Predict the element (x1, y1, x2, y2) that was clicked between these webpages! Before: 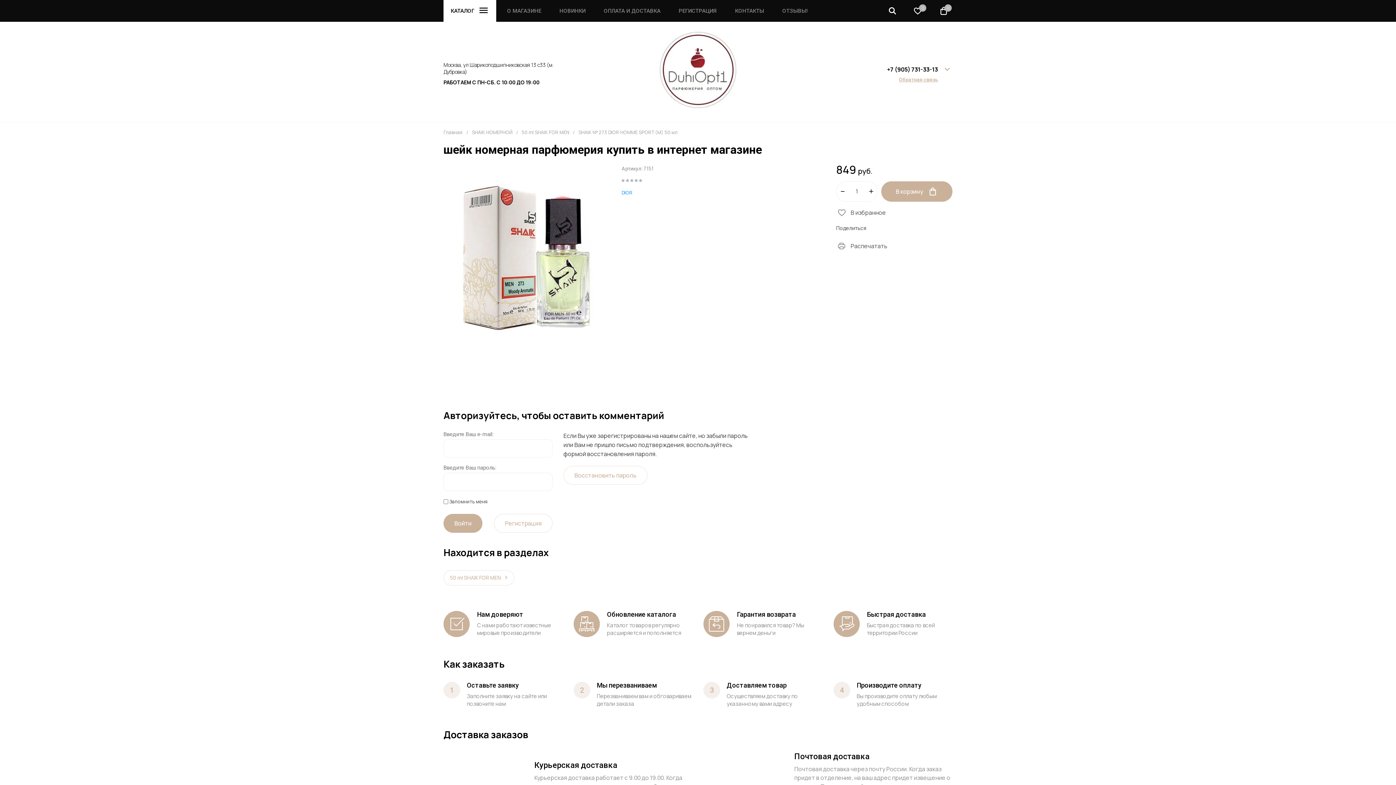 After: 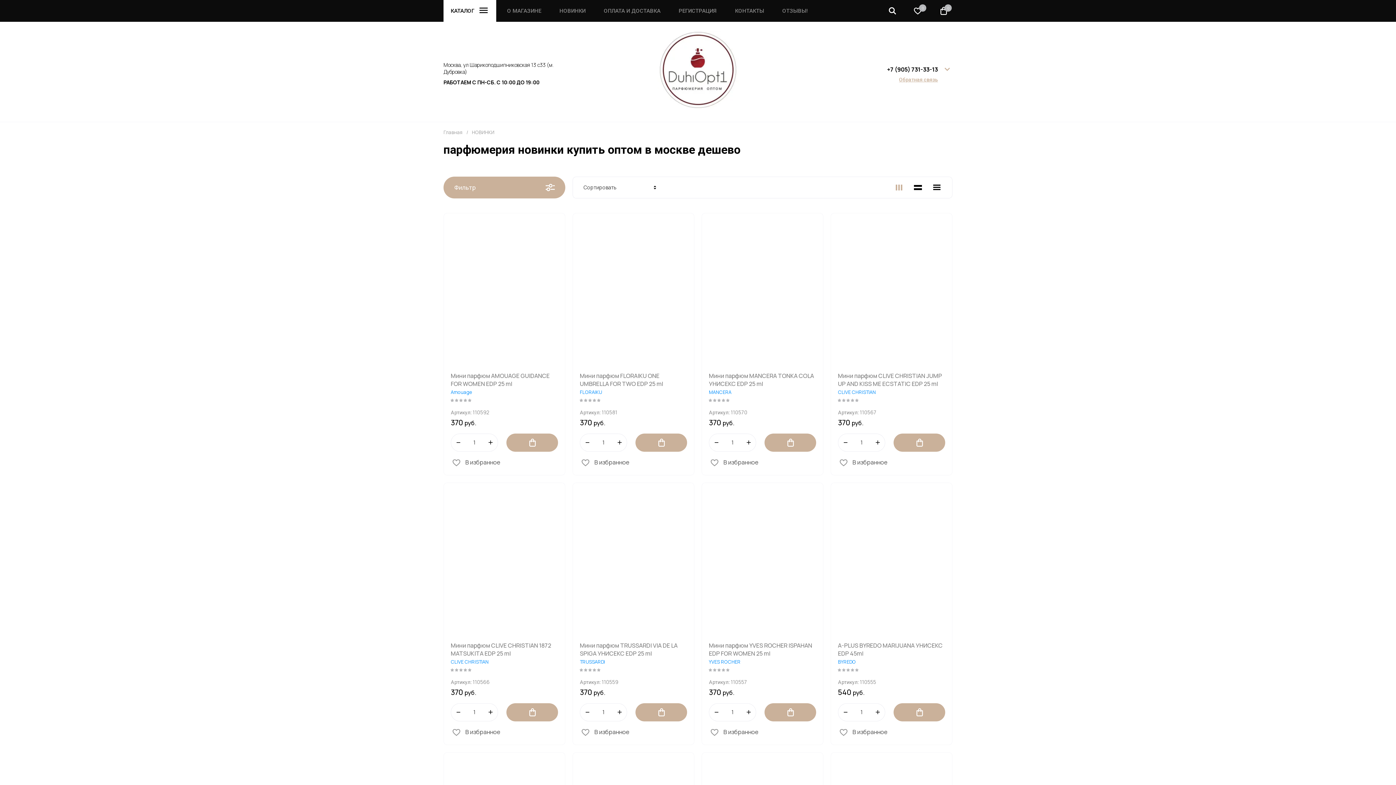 Action: label: НОВИНКИ bbox: (559, 8, 585, 13)